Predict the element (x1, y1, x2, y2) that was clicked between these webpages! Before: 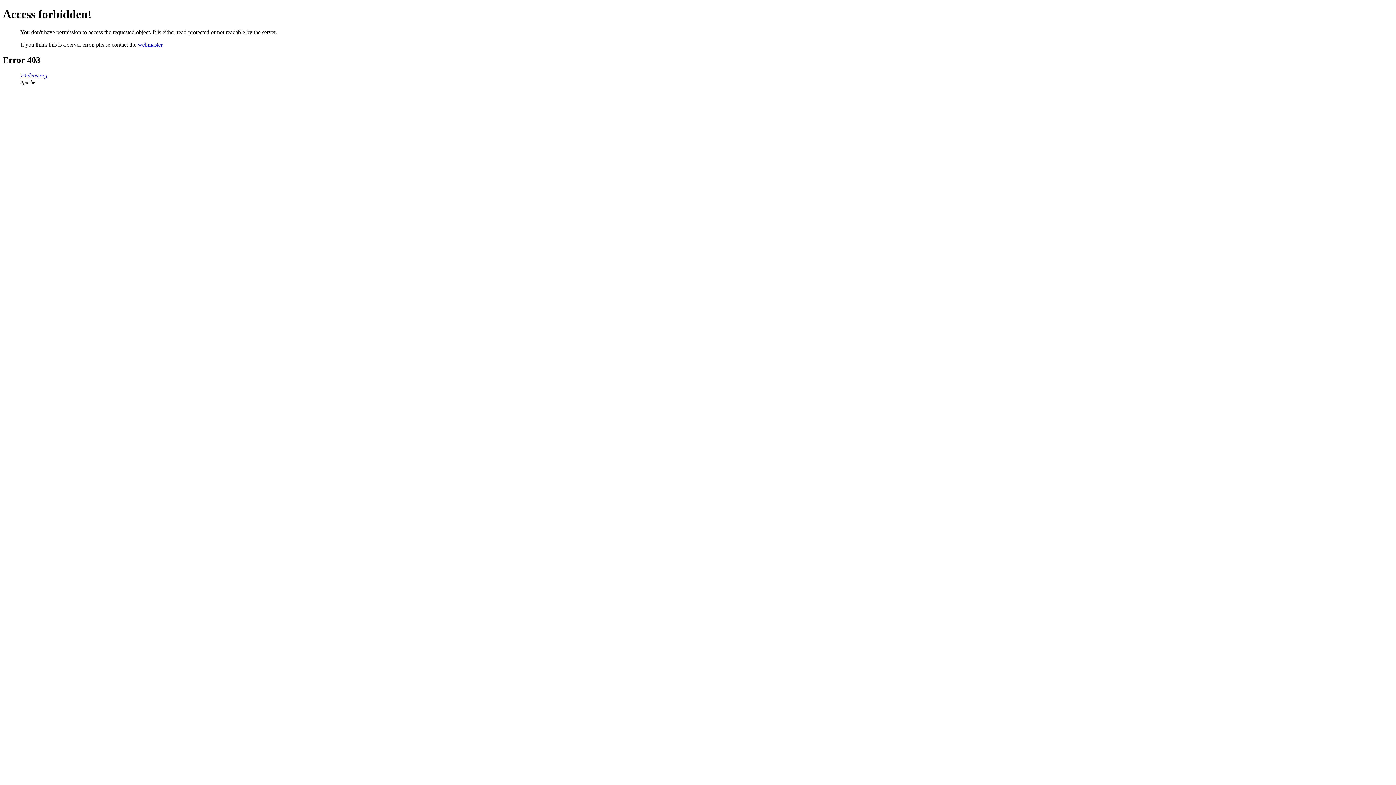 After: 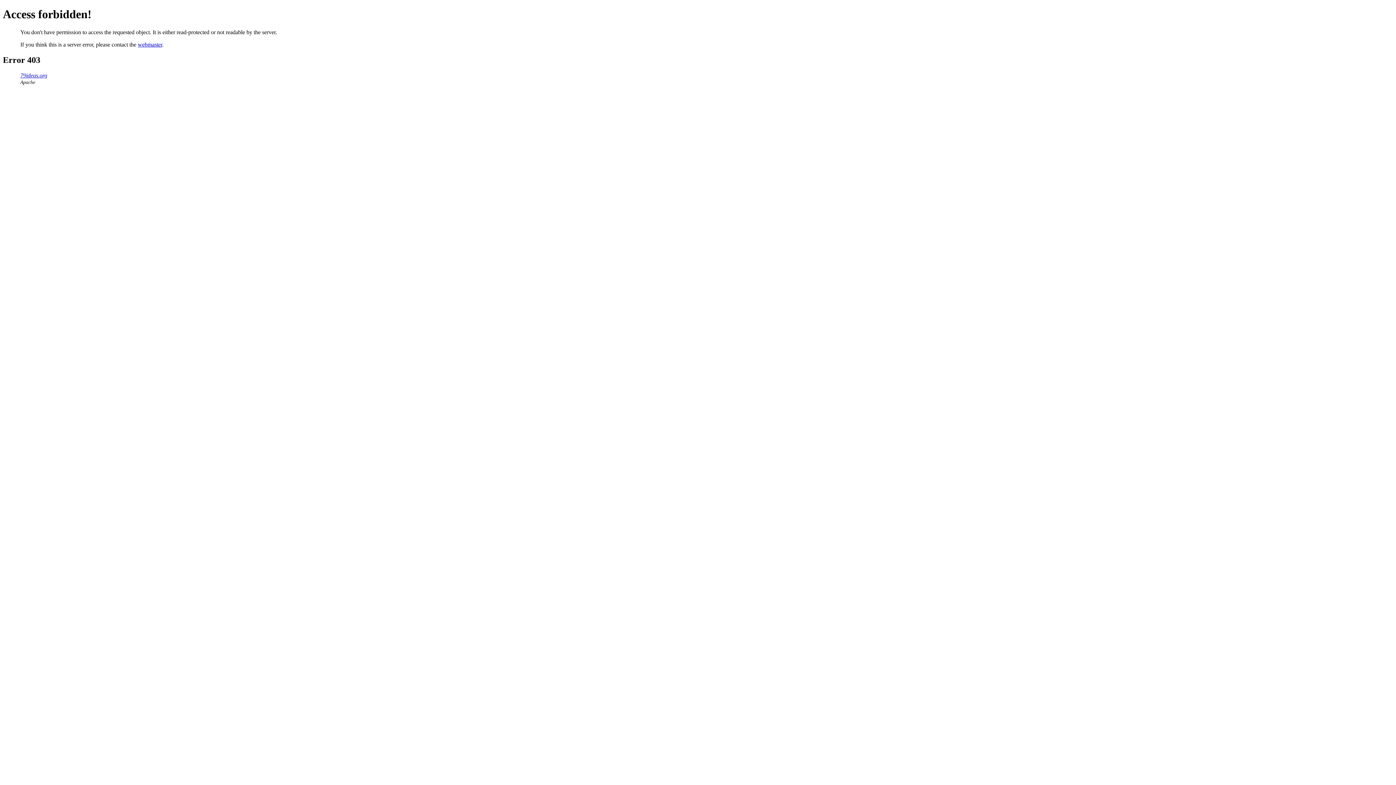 Action: label: webmaster bbox: (137, 41, 162, 47)